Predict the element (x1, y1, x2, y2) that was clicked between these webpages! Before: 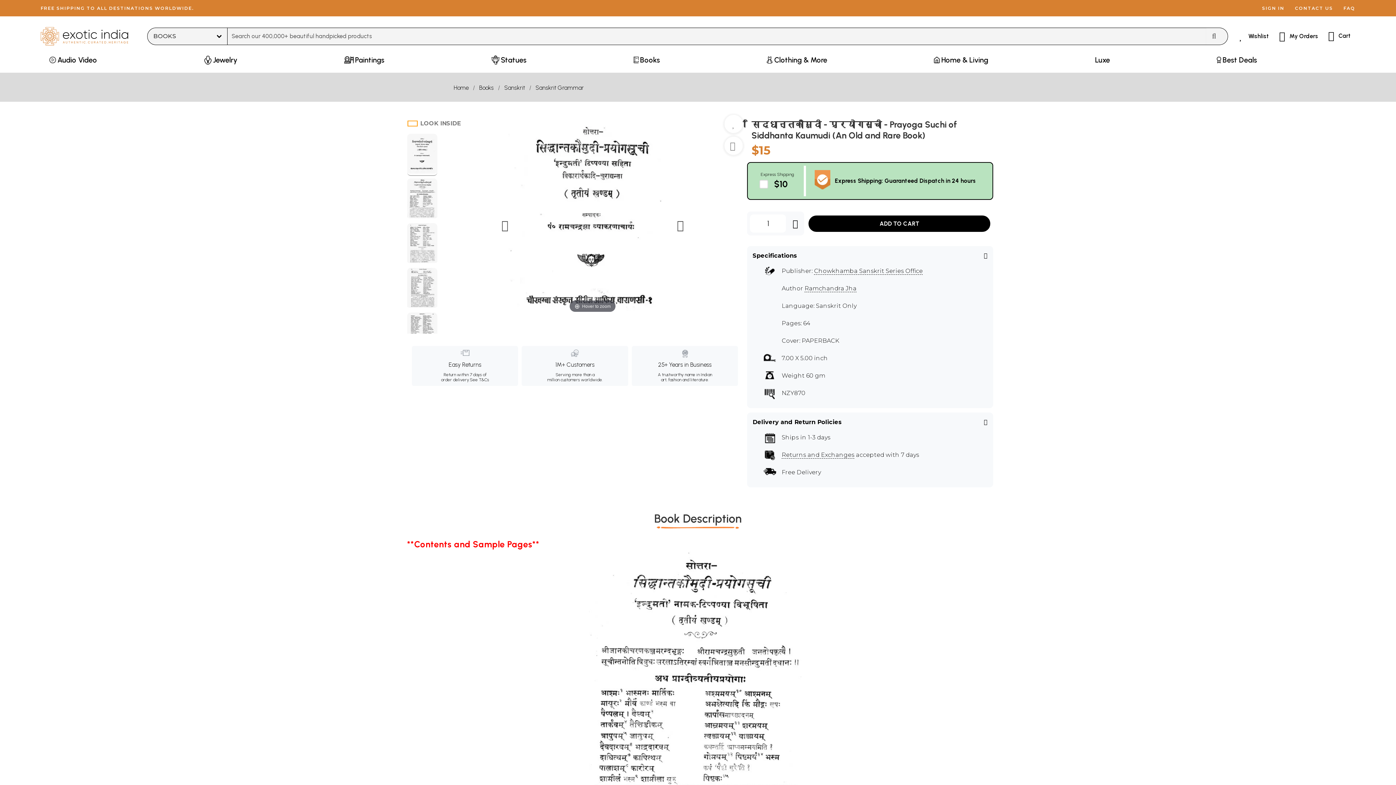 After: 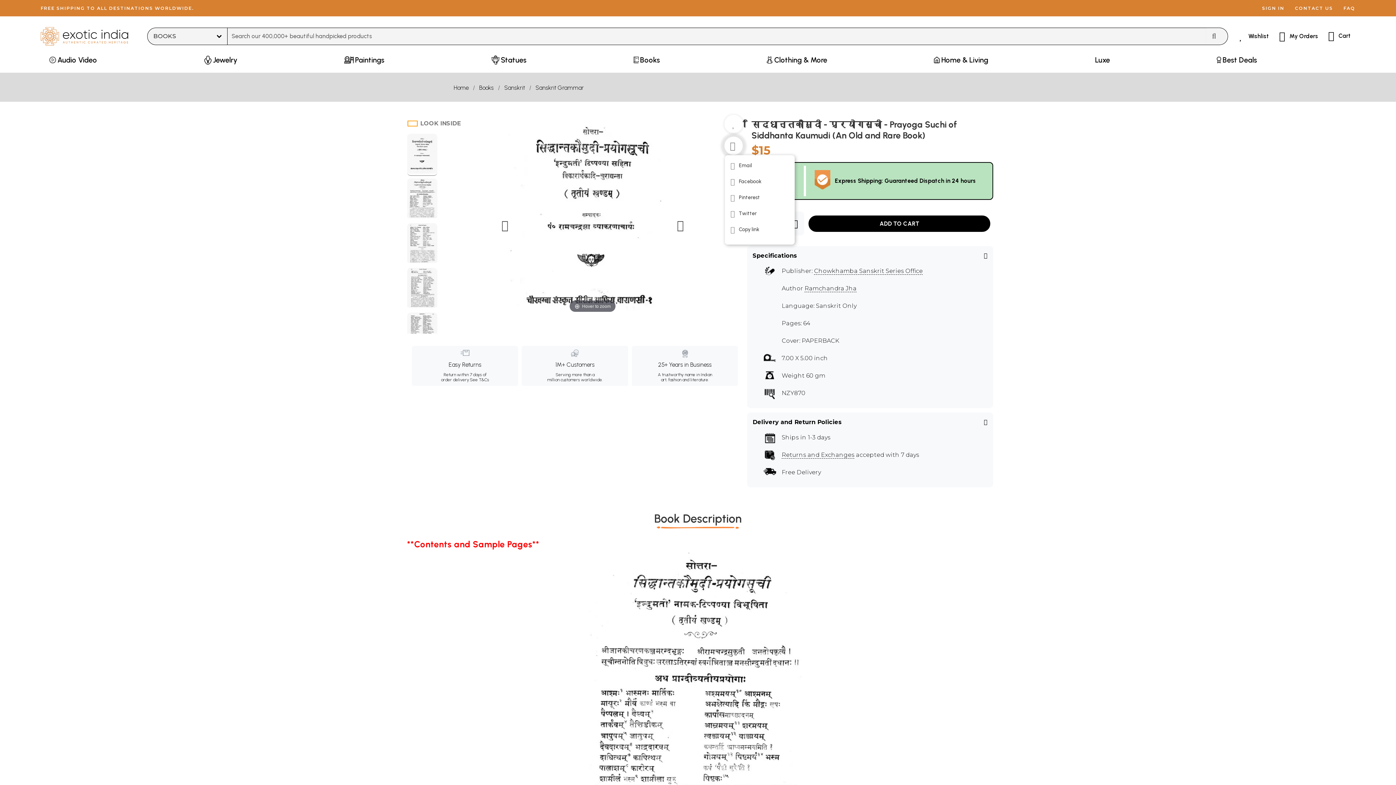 Action: bbox: (728, 144, 737, 153)